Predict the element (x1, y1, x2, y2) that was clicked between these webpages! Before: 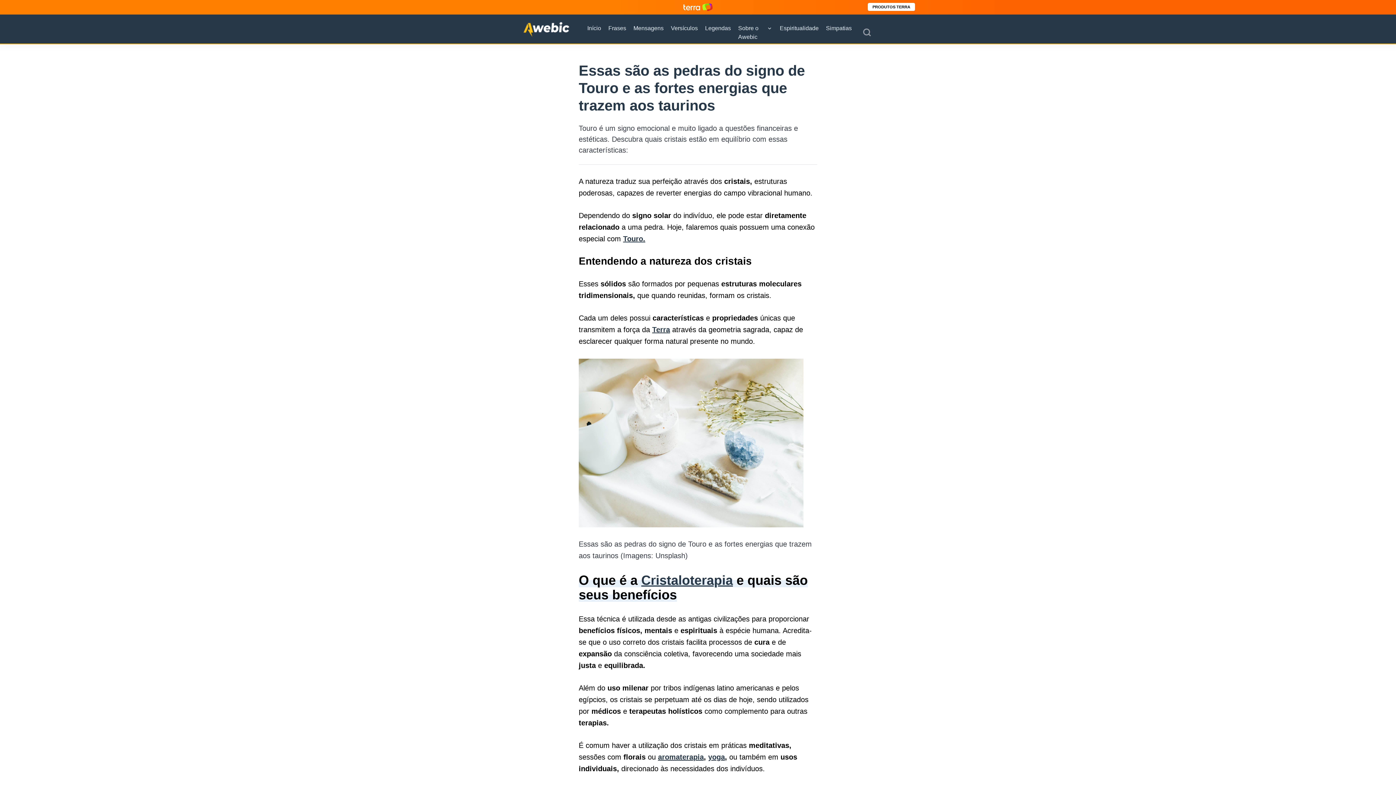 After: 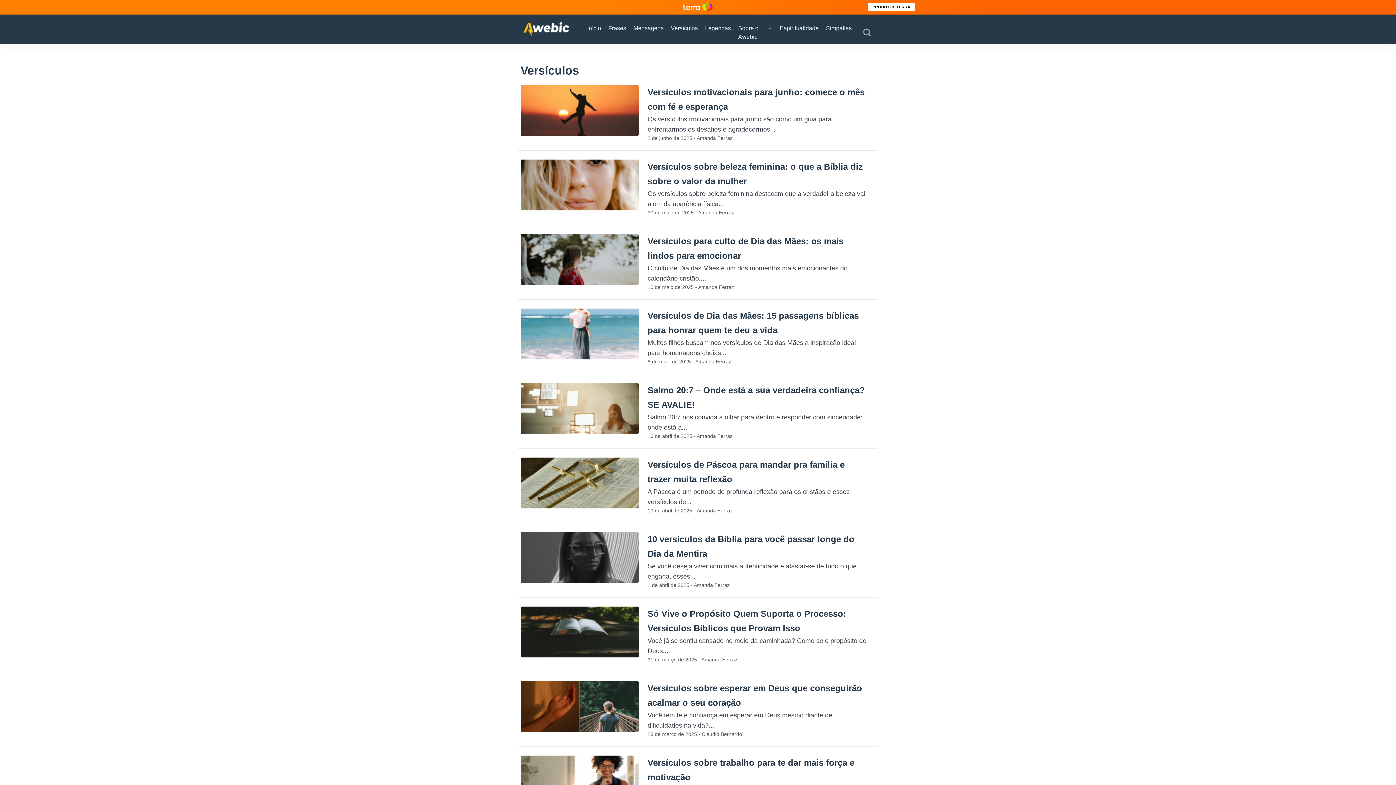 Action: bbox: (671, 24, 698, 32) label: Versículos